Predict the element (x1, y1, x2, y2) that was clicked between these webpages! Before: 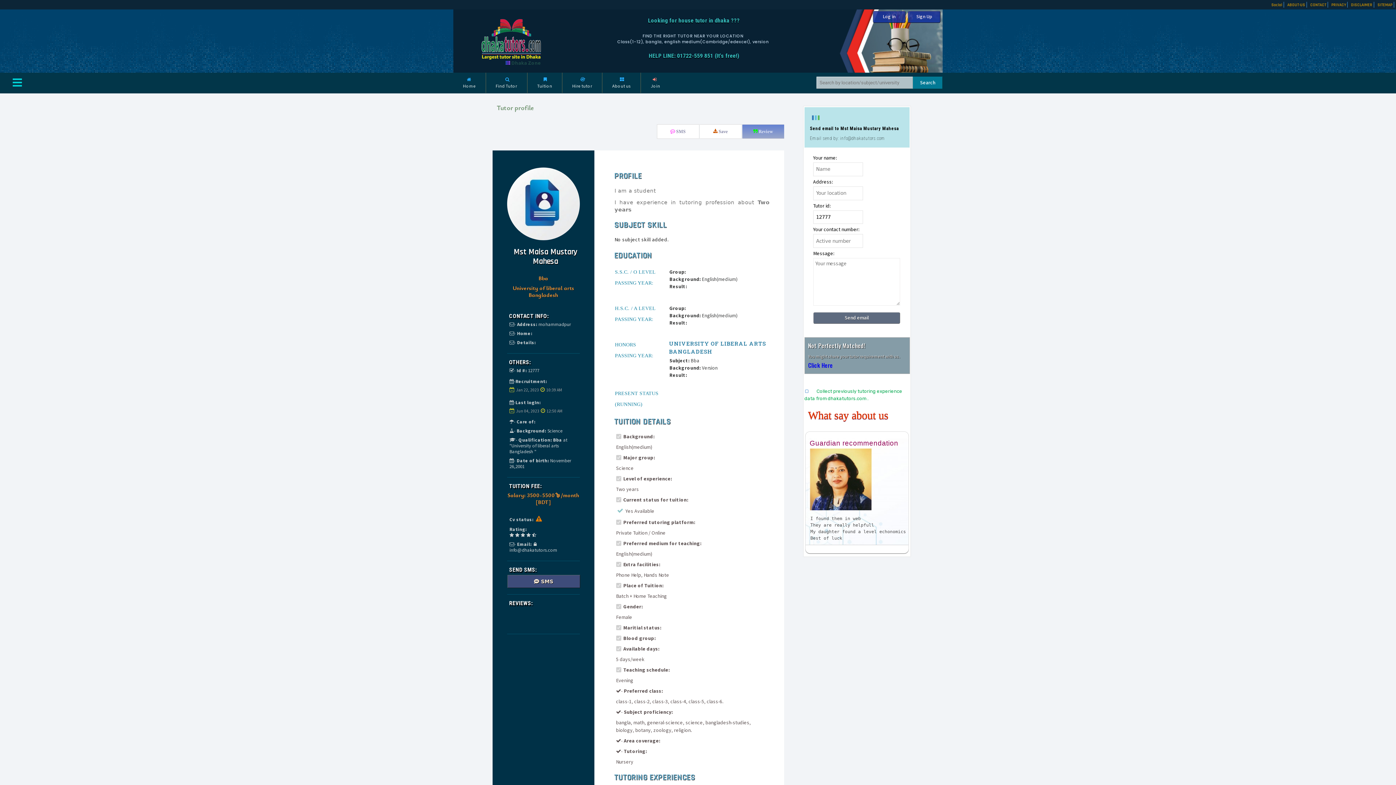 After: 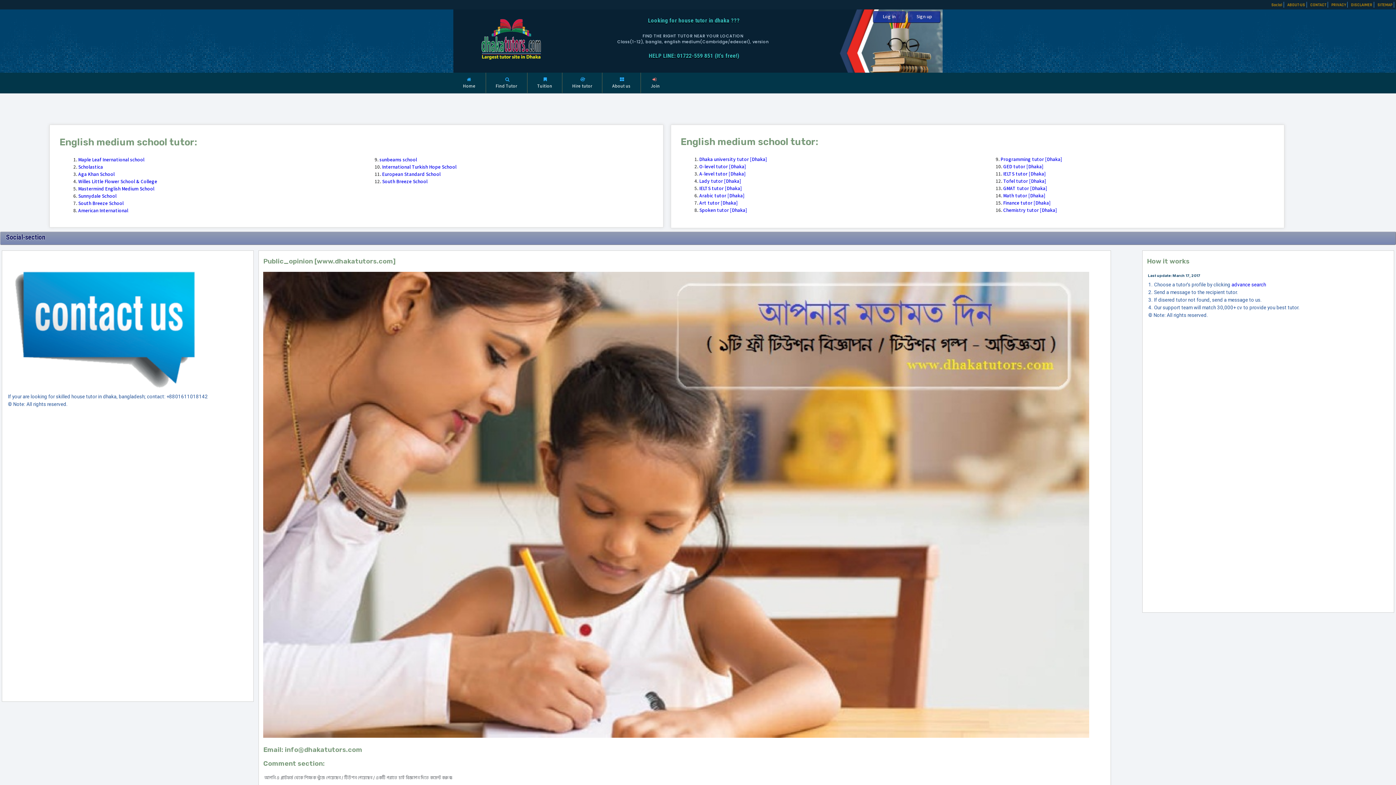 Action: label: Social bbox: (1271, 2, 1282, 7)